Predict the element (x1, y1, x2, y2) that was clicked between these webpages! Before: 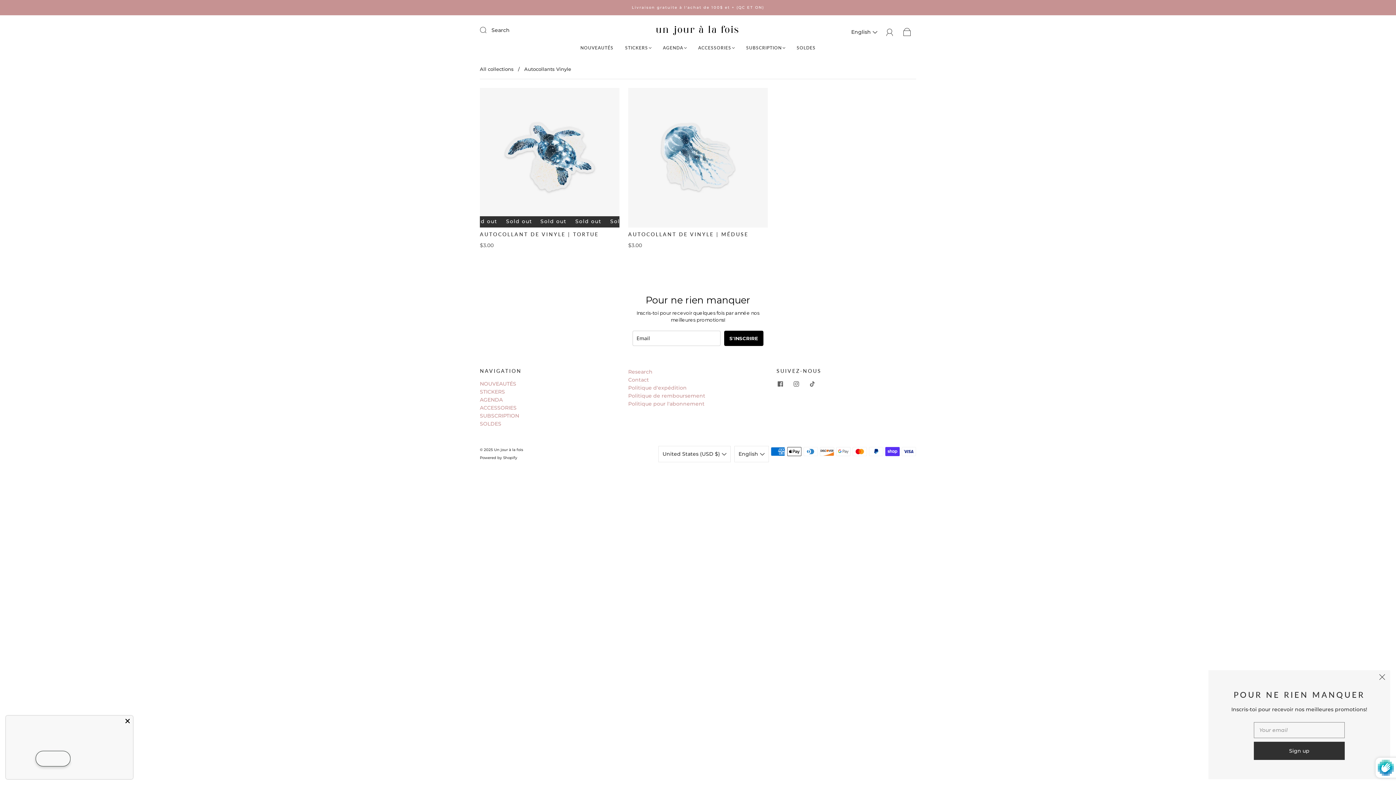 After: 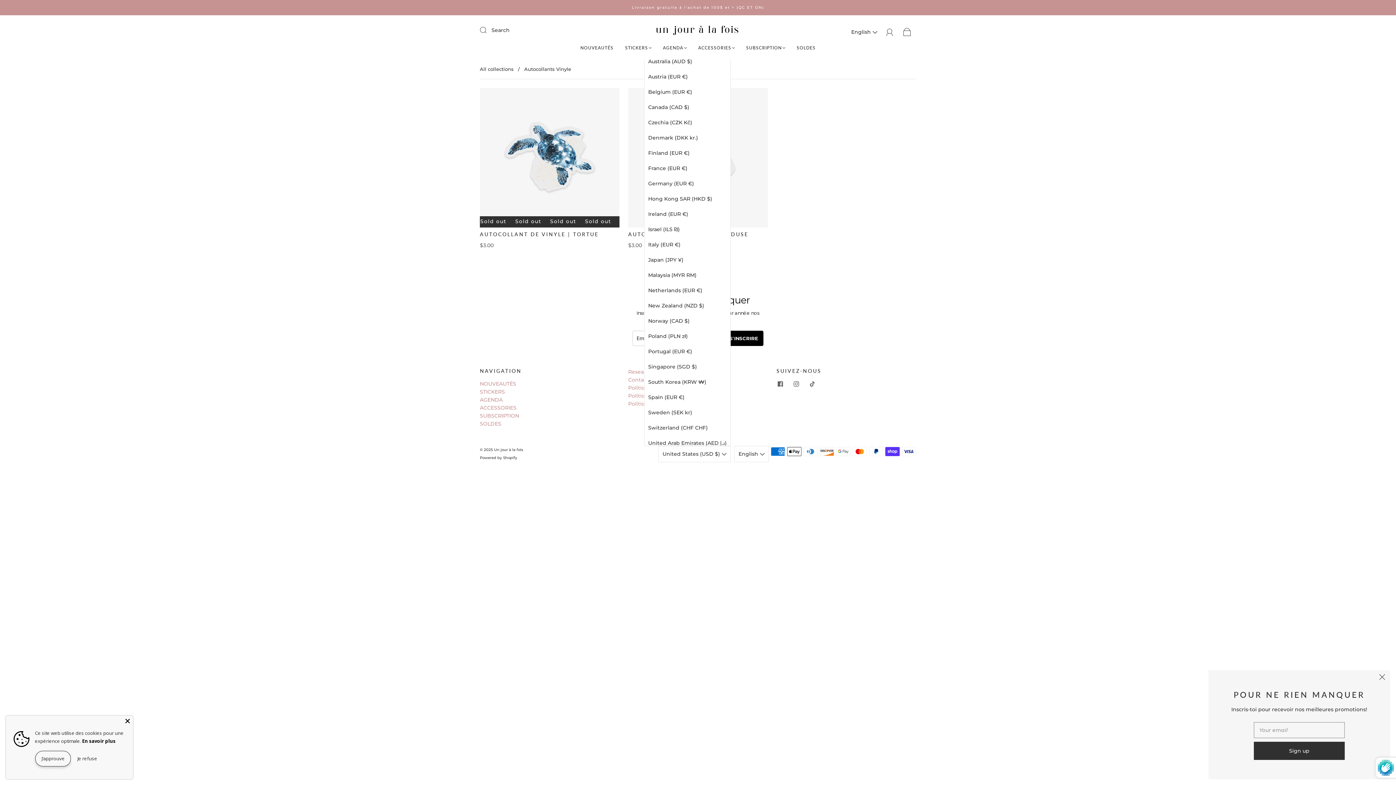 Action: bbox: (658, 446, 730, 462) label: United States (USD $) 